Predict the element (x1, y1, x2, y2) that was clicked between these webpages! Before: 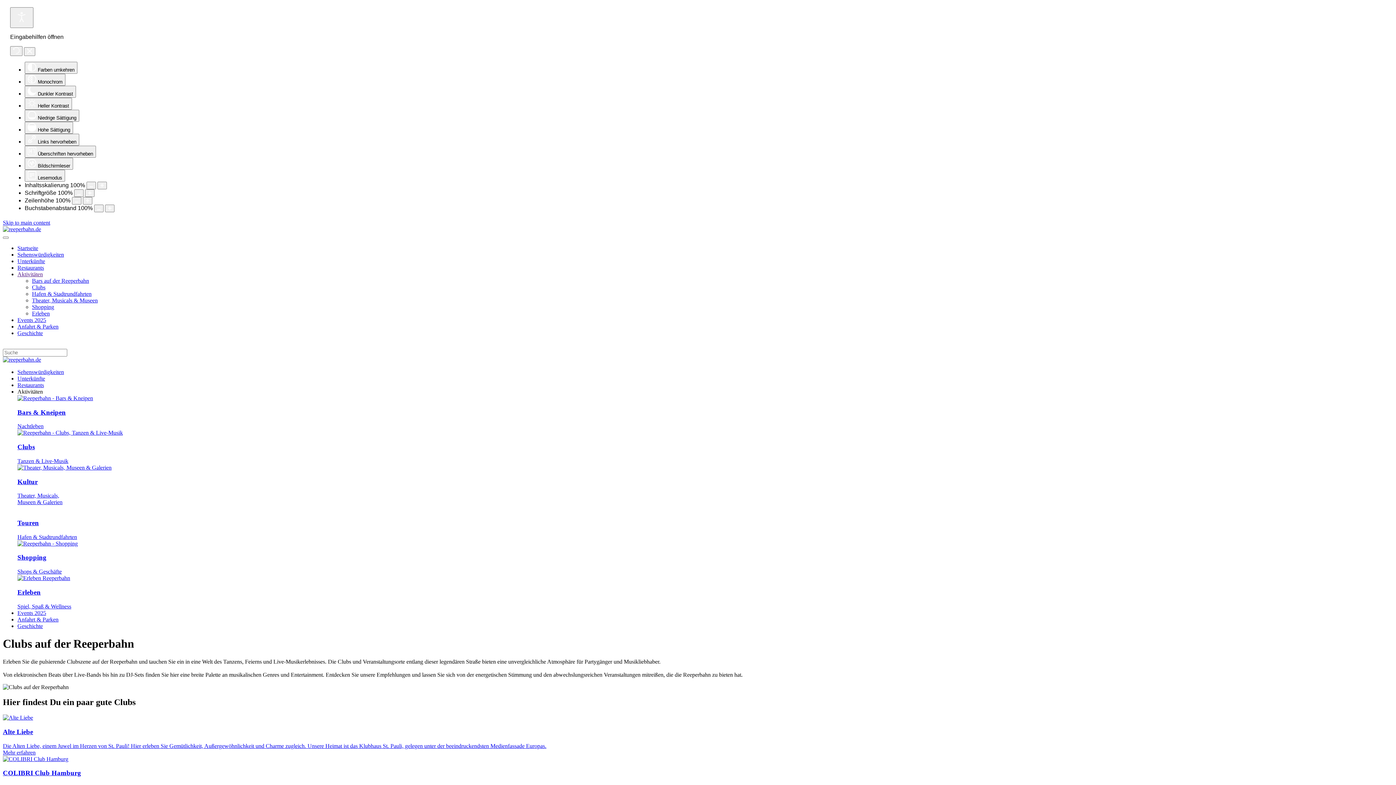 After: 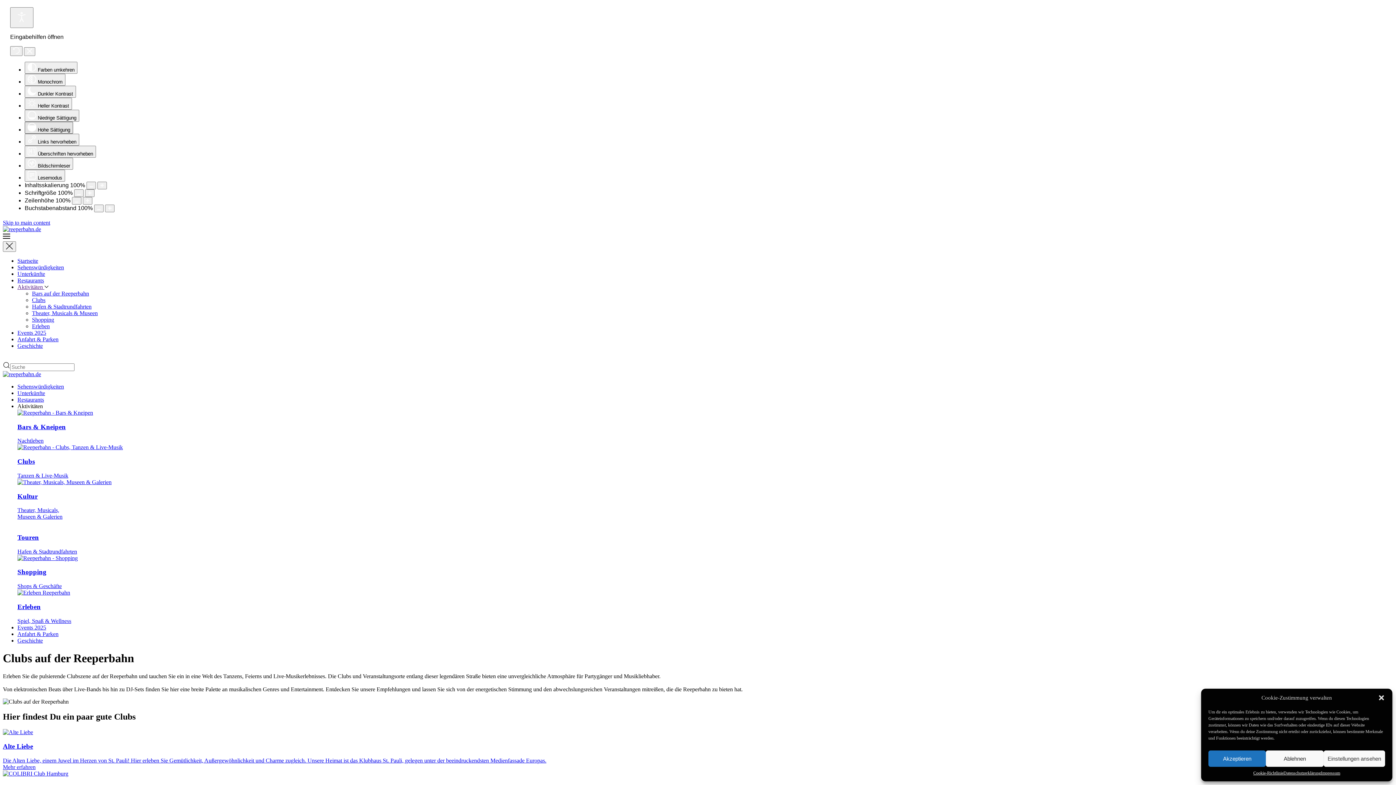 Action: label:  Hohe Sättigung bbox: (24, 121, 73, 133)